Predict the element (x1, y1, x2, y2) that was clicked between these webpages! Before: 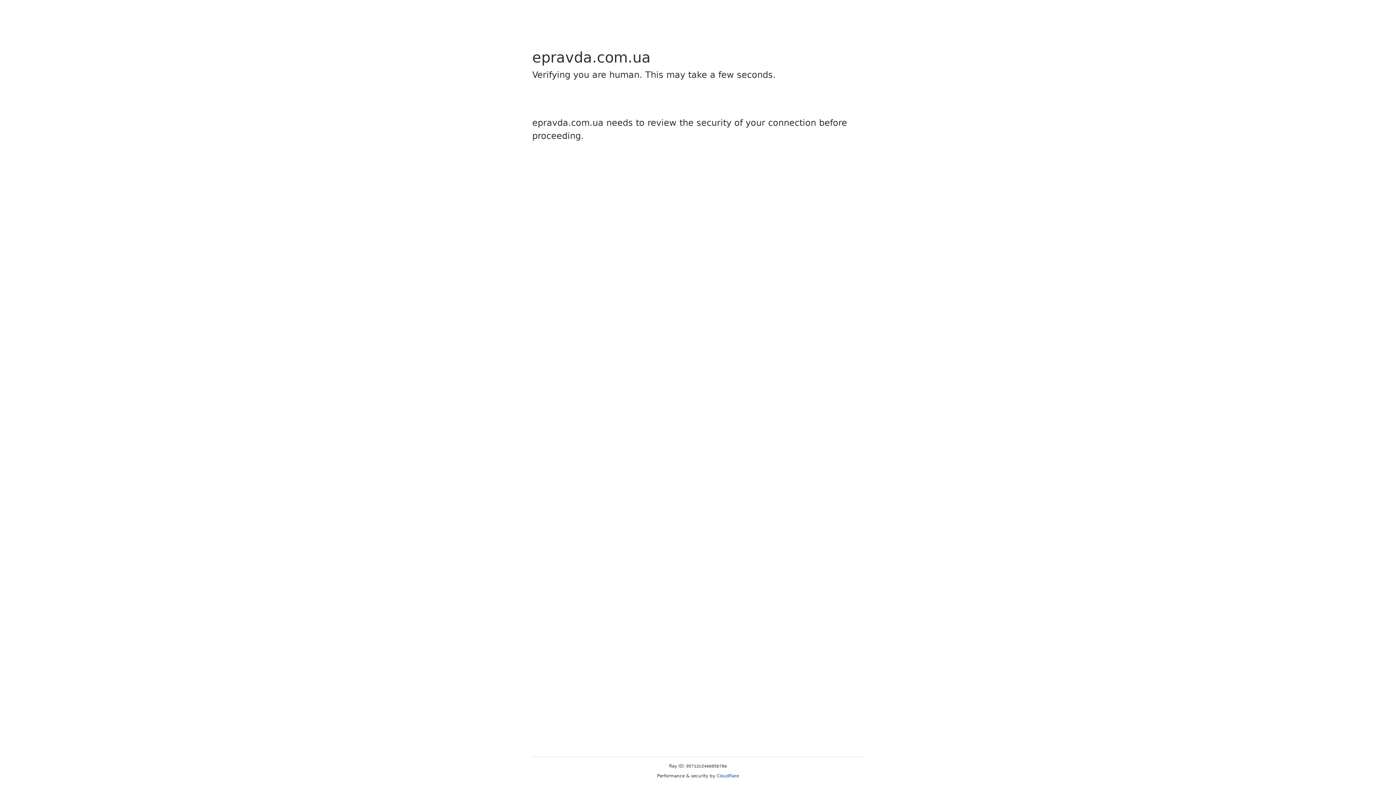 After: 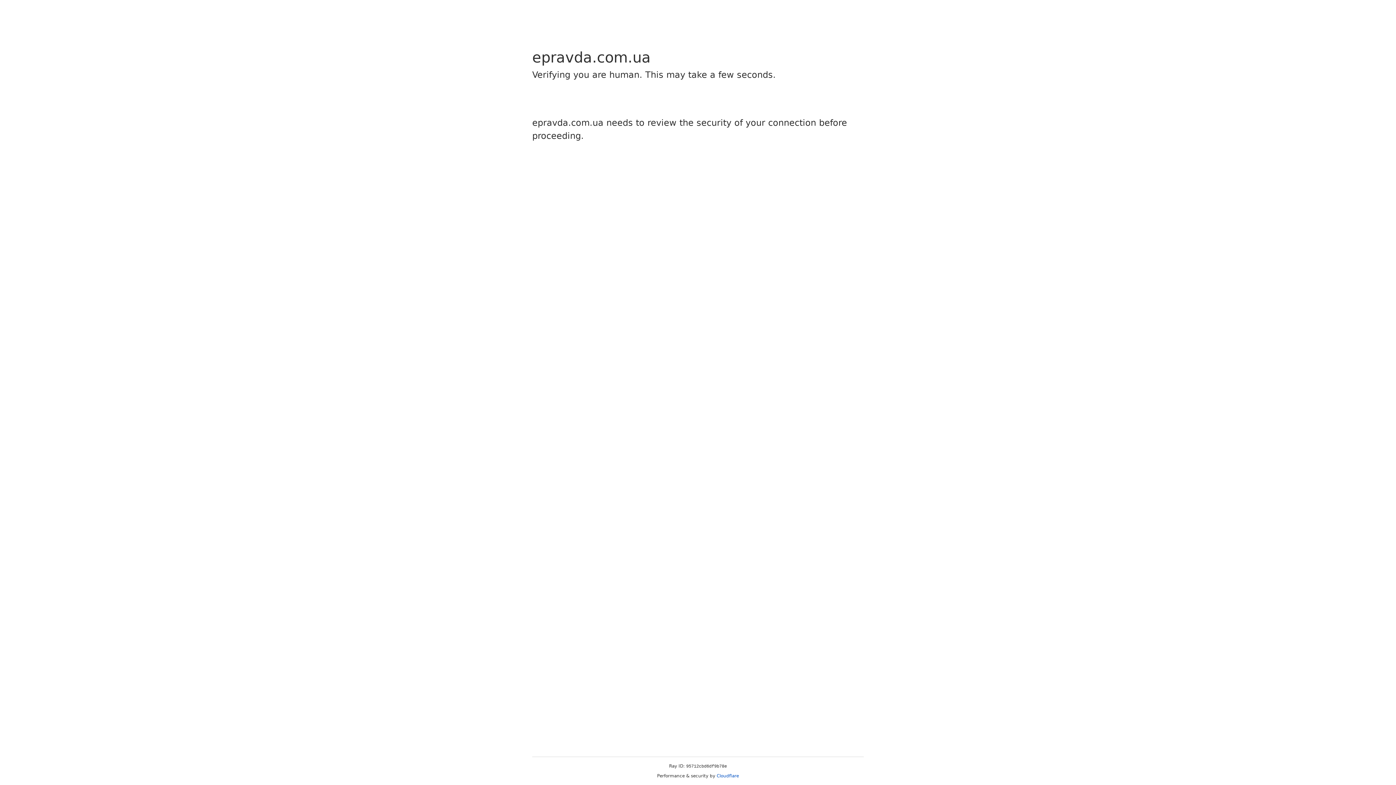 Action: bbox: (716, 773, 739, 778) label: Cloudflare